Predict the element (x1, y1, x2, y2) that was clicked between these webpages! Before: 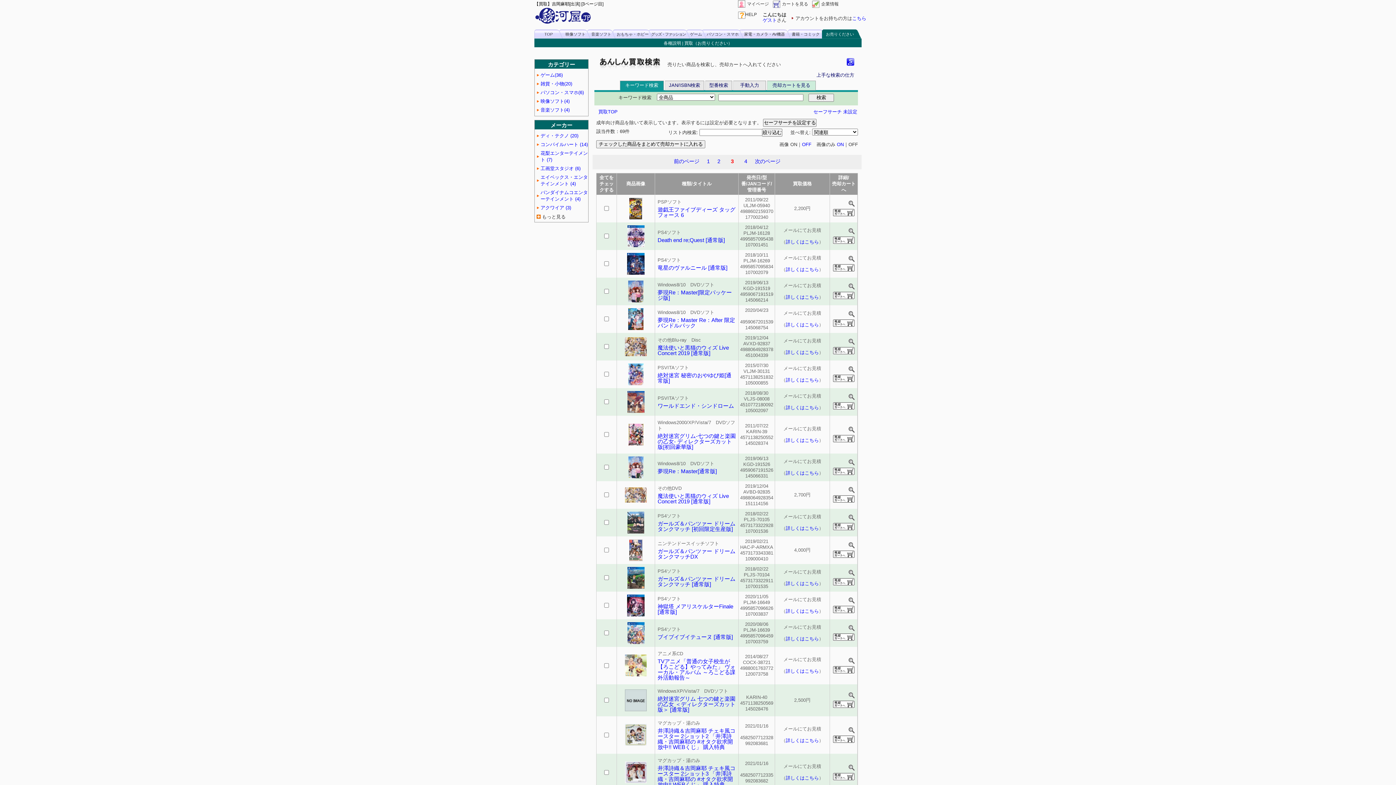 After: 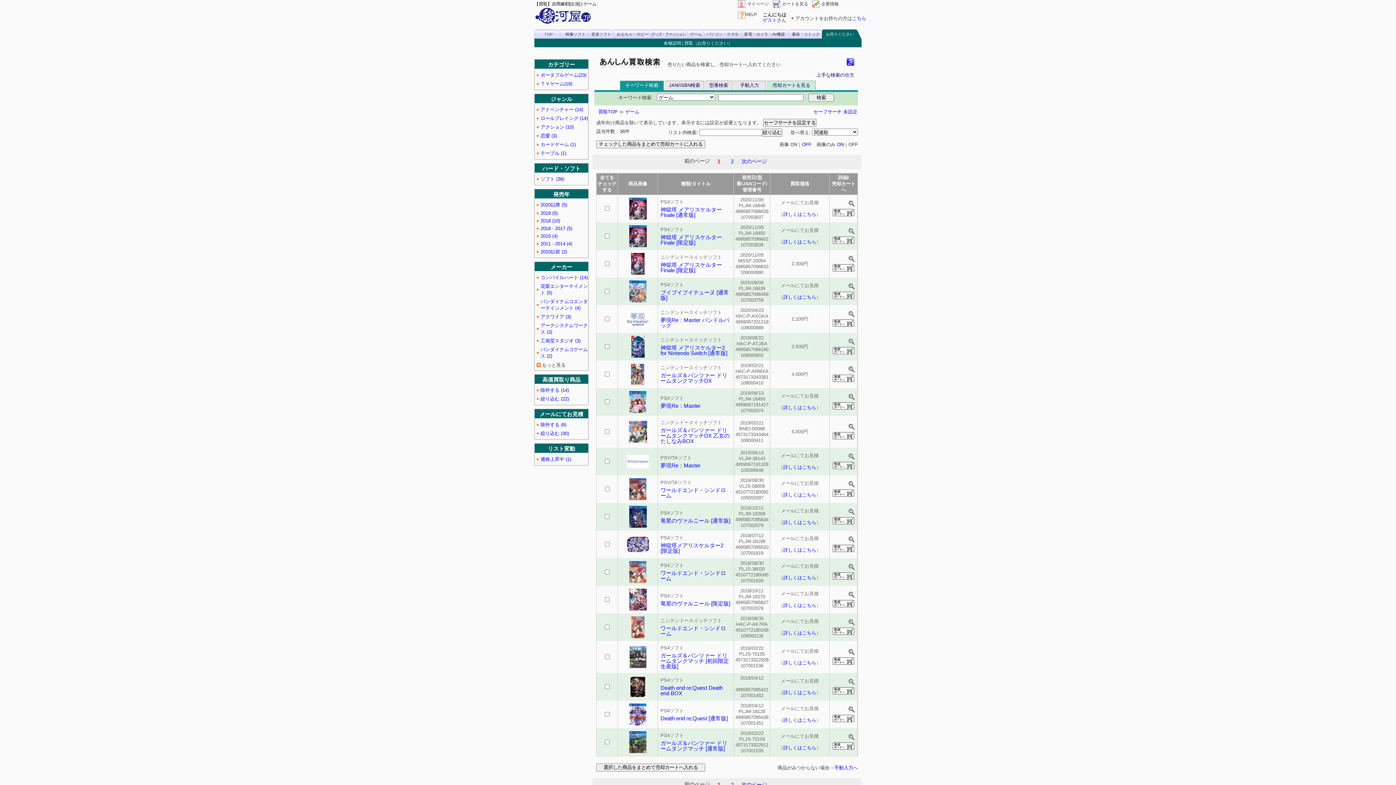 Action: label: ゲーム(36) bbox: (540, 72, 562, 77)